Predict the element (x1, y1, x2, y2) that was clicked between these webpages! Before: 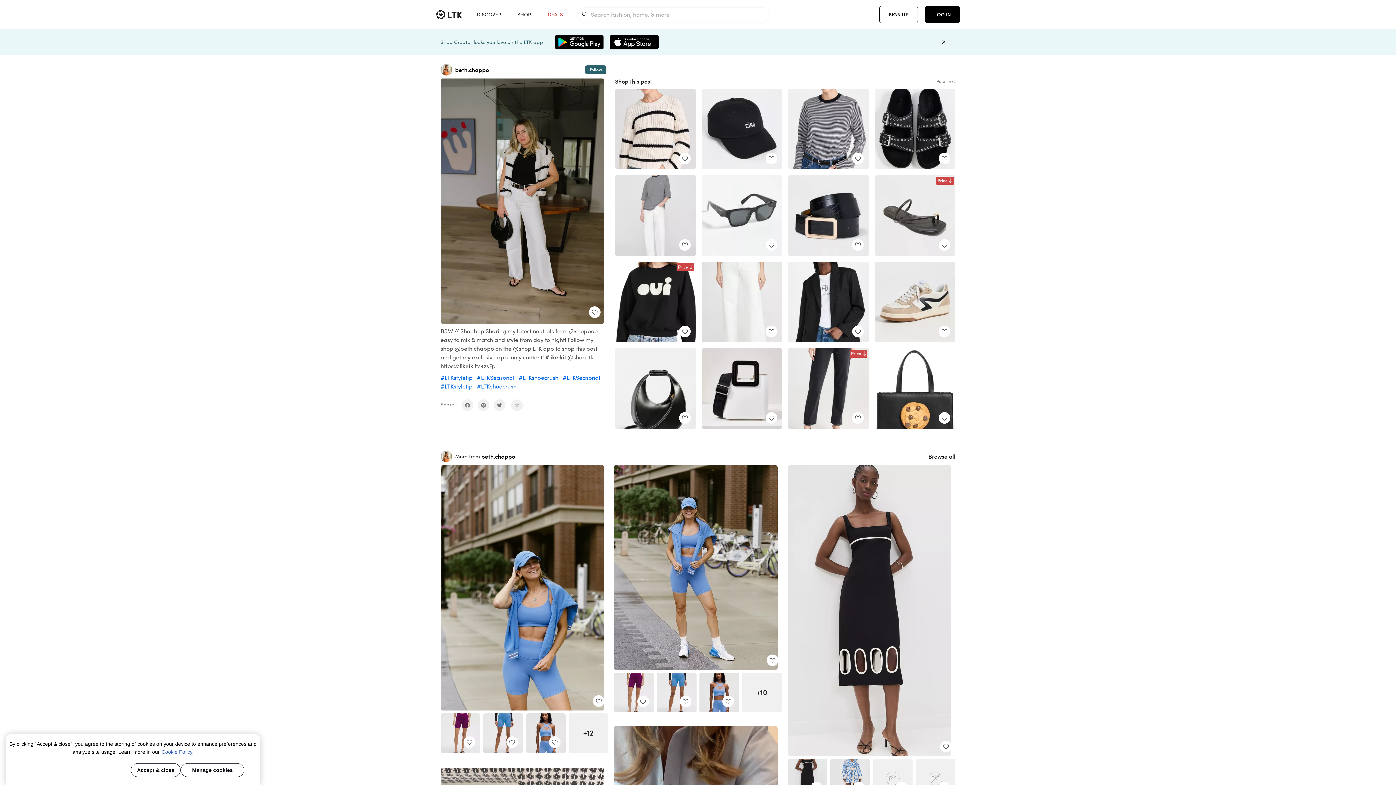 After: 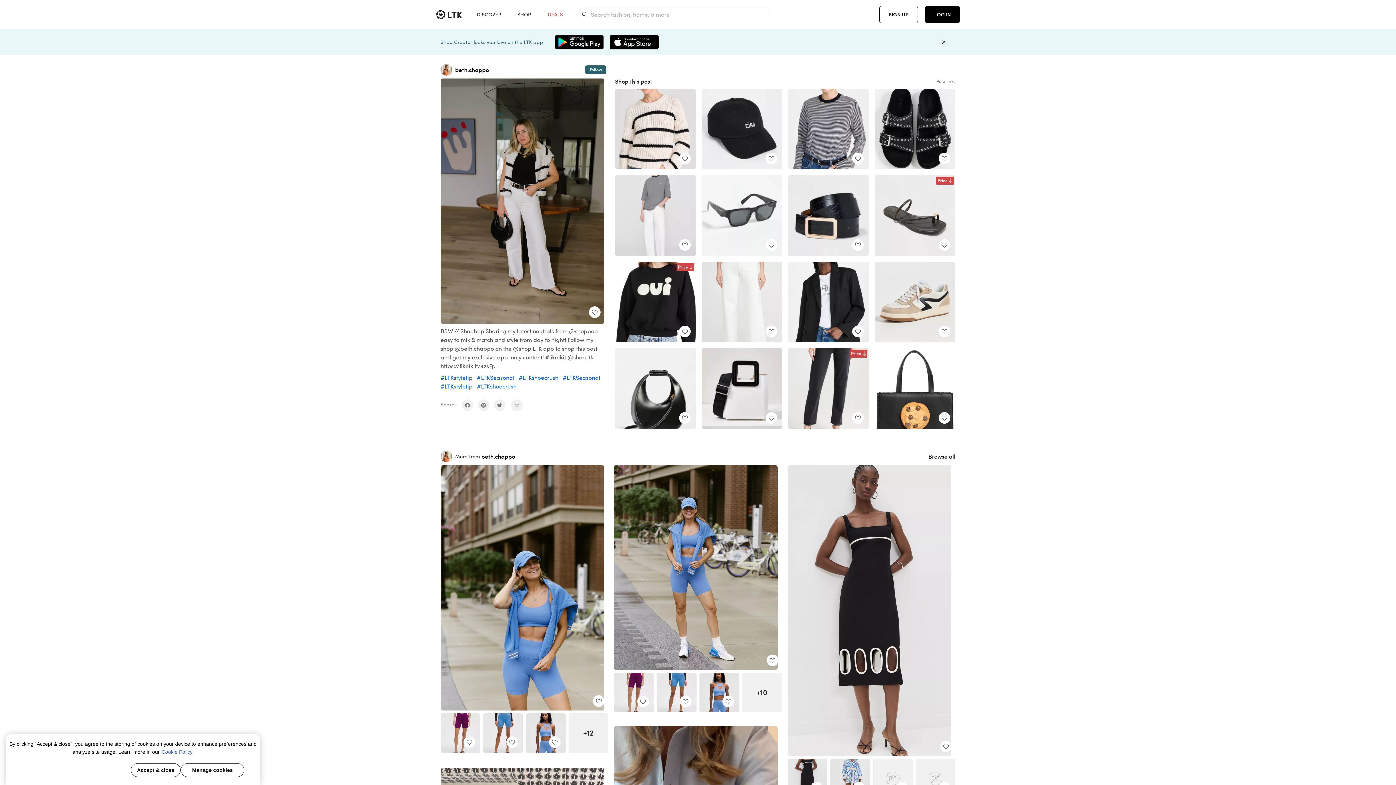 Action: bbox: (874, 348, 955, 429)